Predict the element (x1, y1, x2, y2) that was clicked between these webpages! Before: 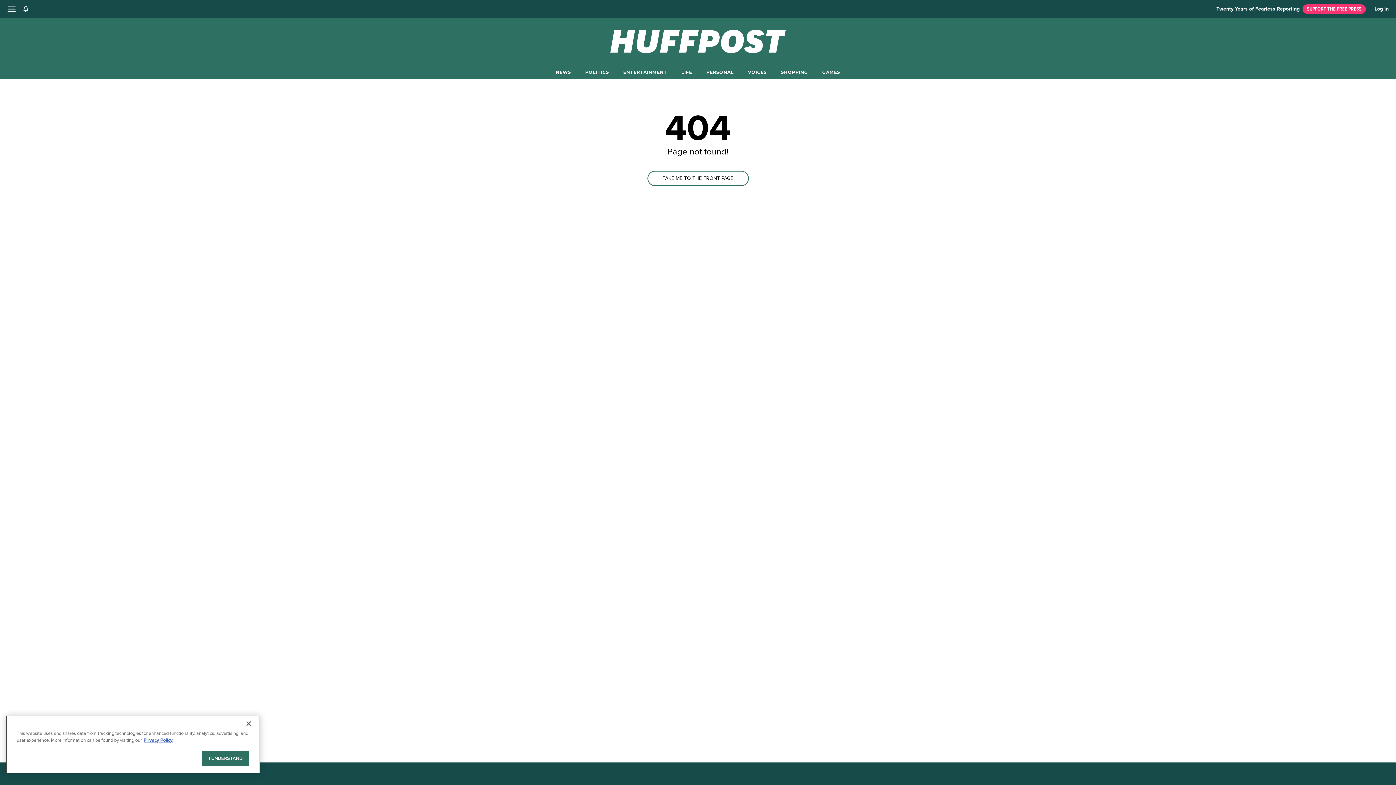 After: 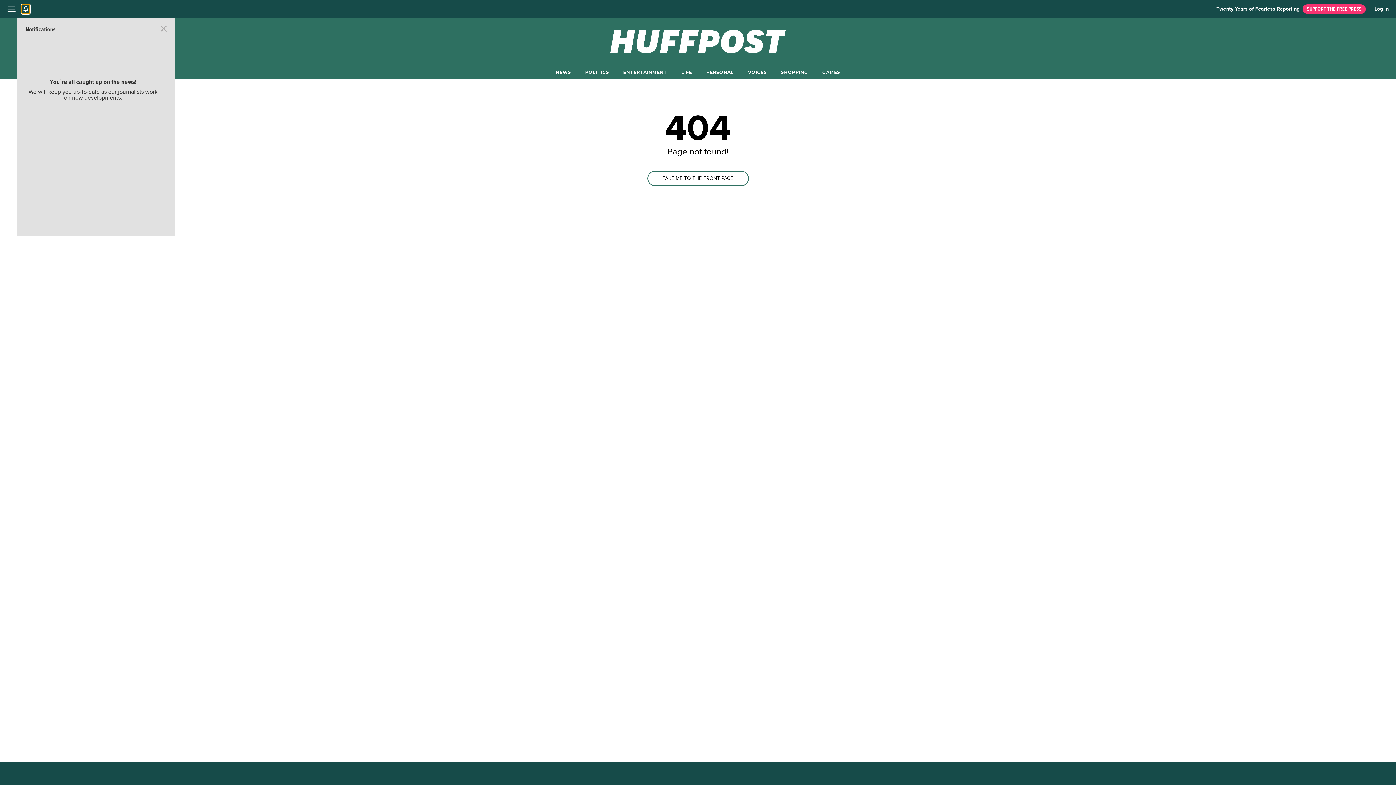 Action: bbox: (21, 4, 29, 13)